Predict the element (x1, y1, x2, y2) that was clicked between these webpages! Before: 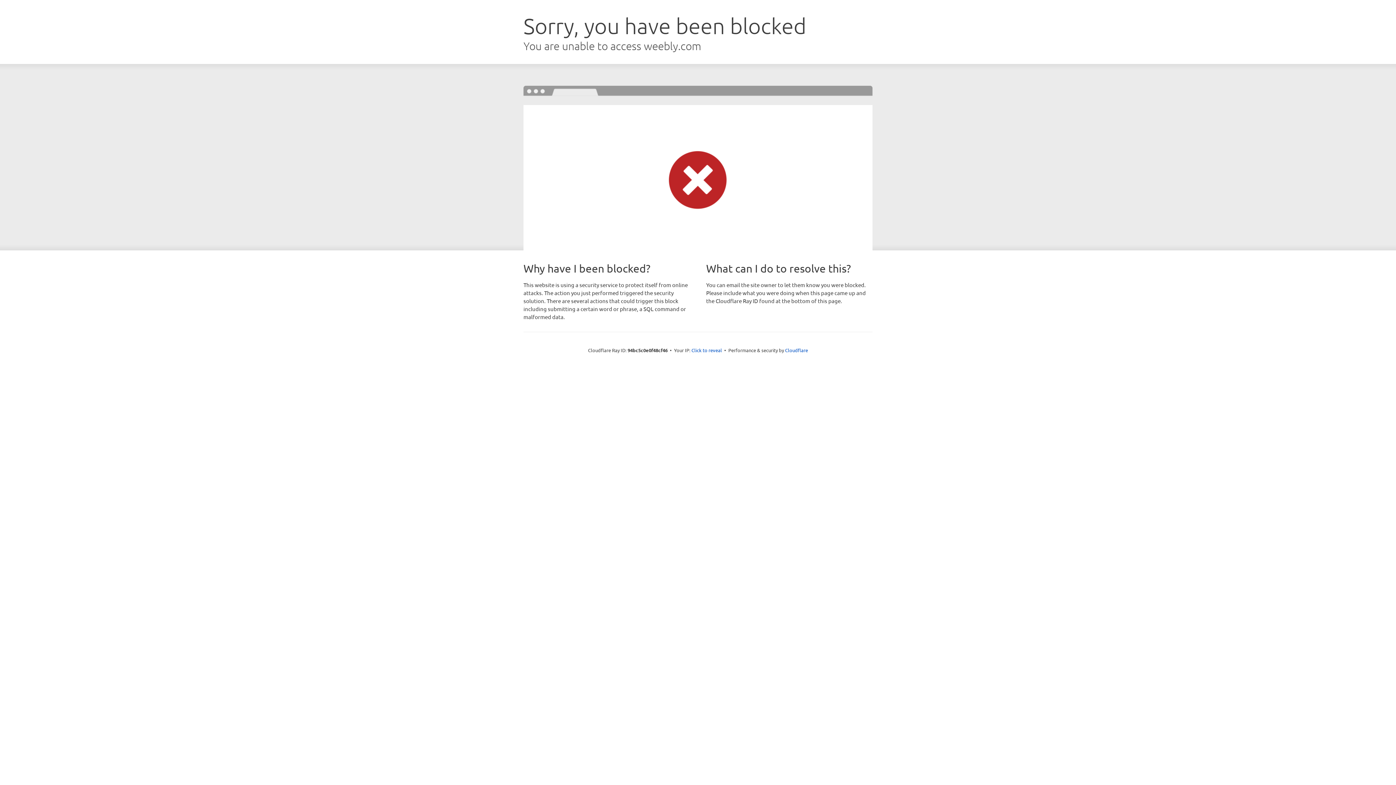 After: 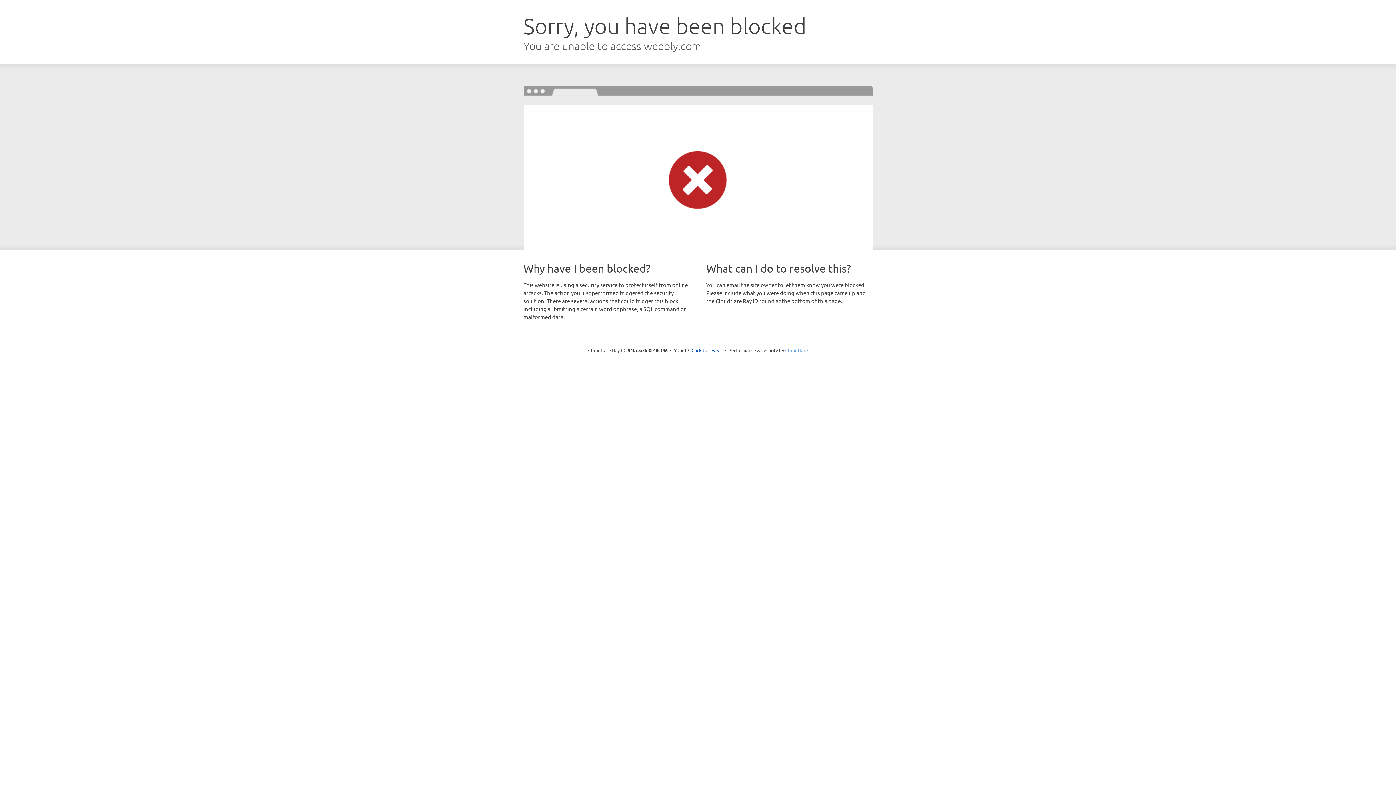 Action: label: Cloudflare bbox: (785, 347, 808, 353)